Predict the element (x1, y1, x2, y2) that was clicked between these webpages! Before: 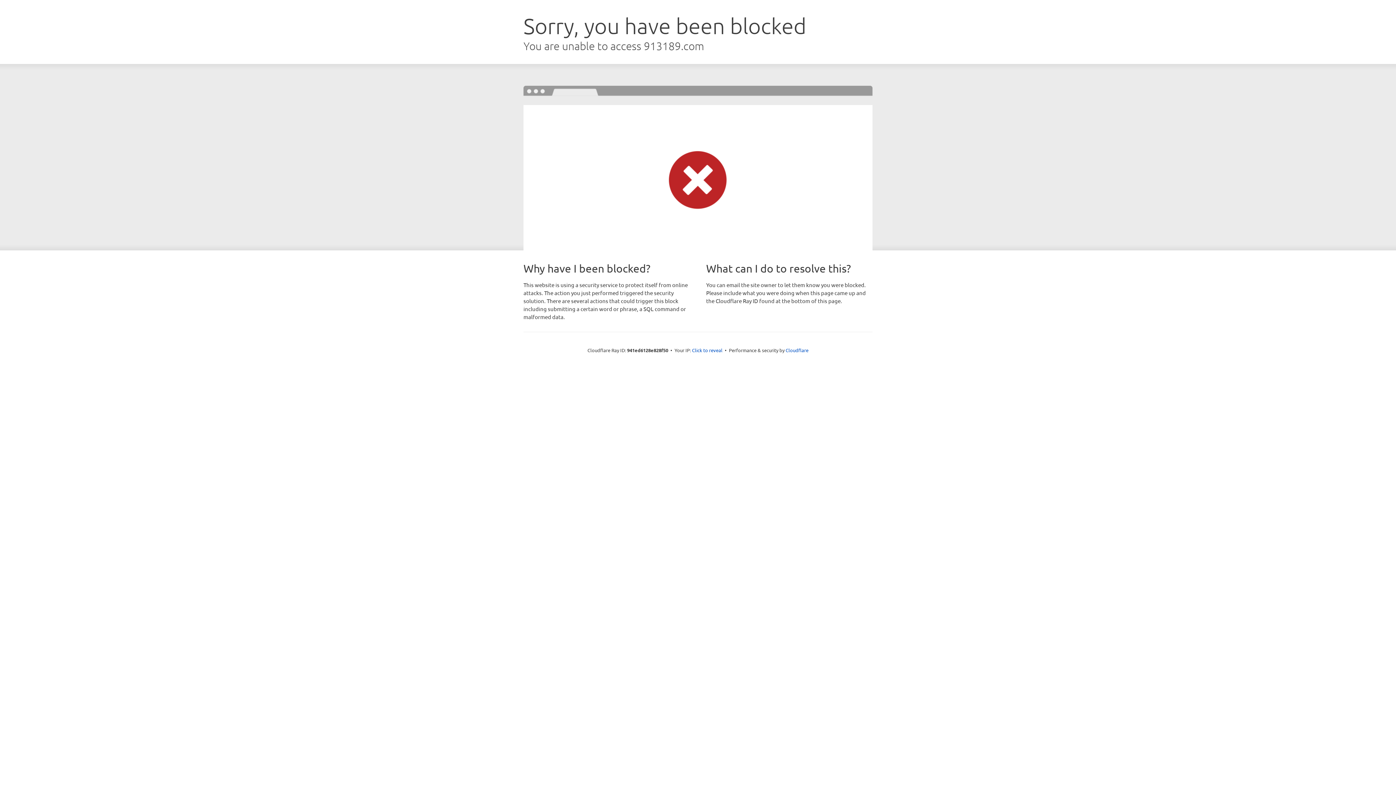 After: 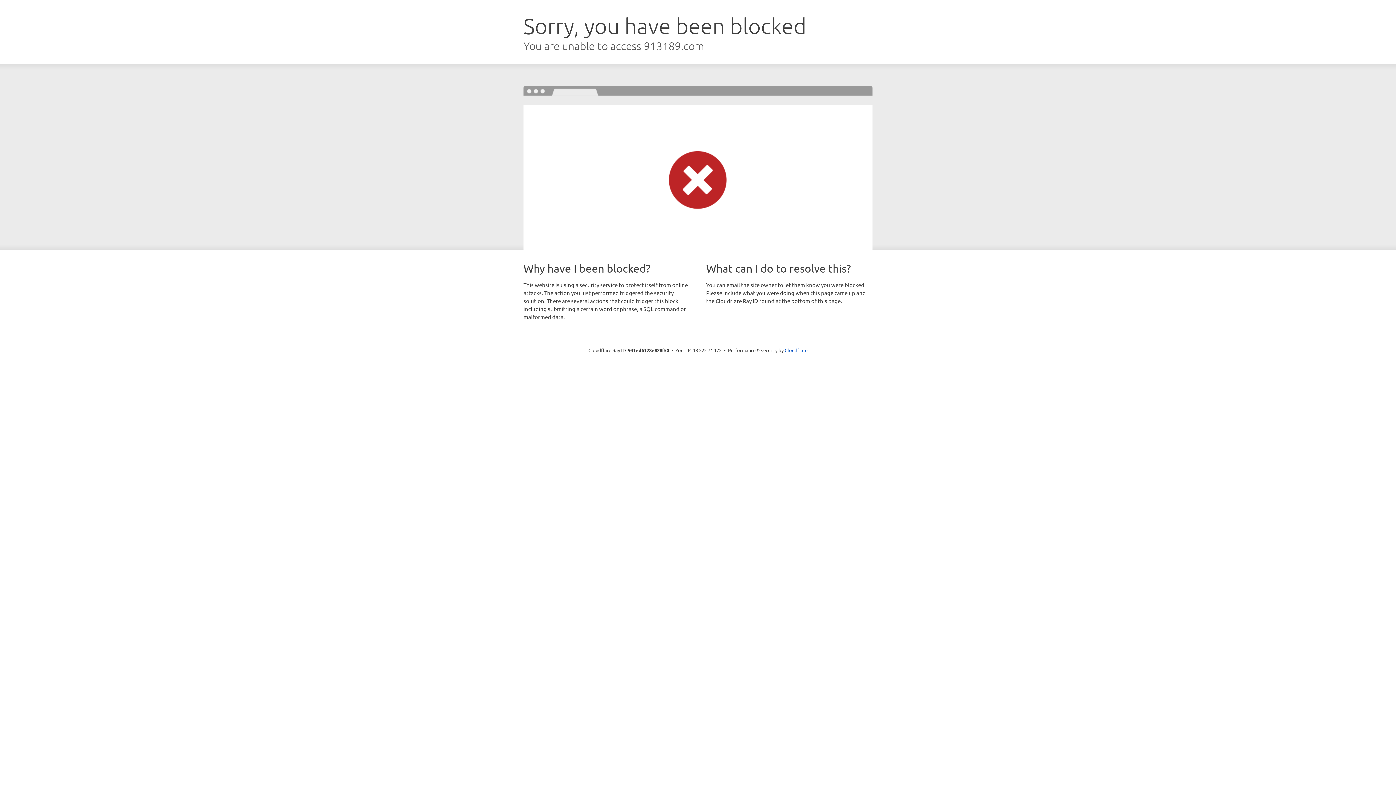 Action: bbox: (692, 346, 722, 353) label: Click to reveal